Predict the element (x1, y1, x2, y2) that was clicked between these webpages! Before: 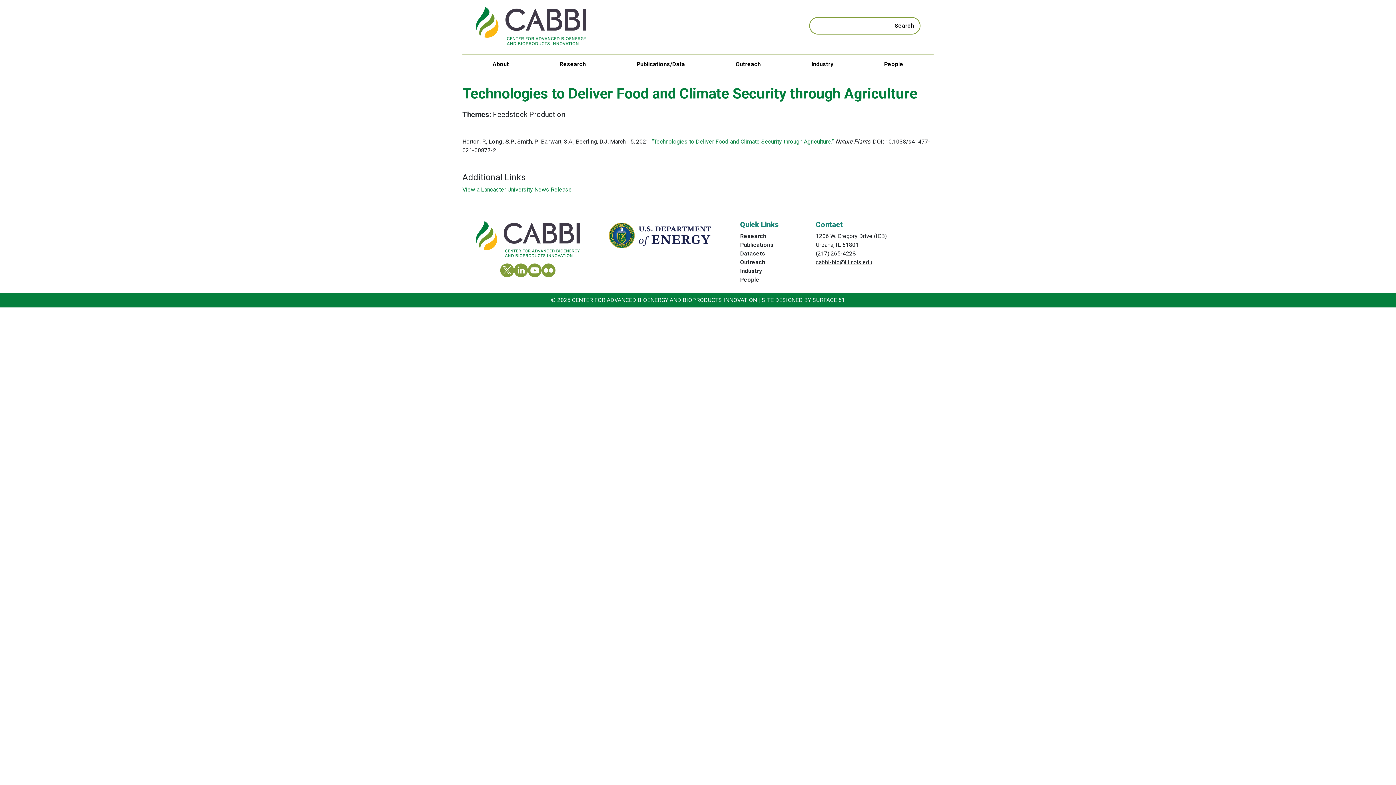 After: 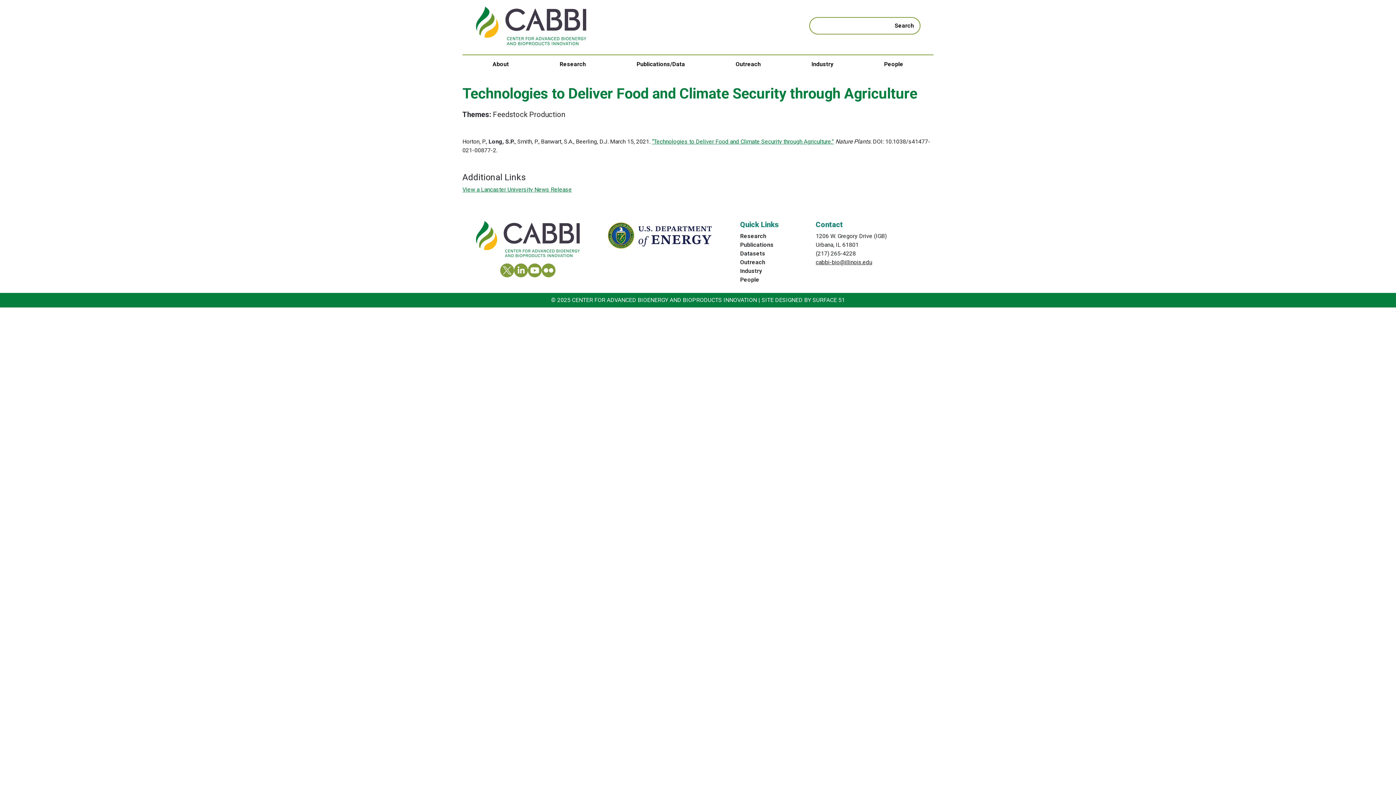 Action: bbox: (606, 231, 713, 238)